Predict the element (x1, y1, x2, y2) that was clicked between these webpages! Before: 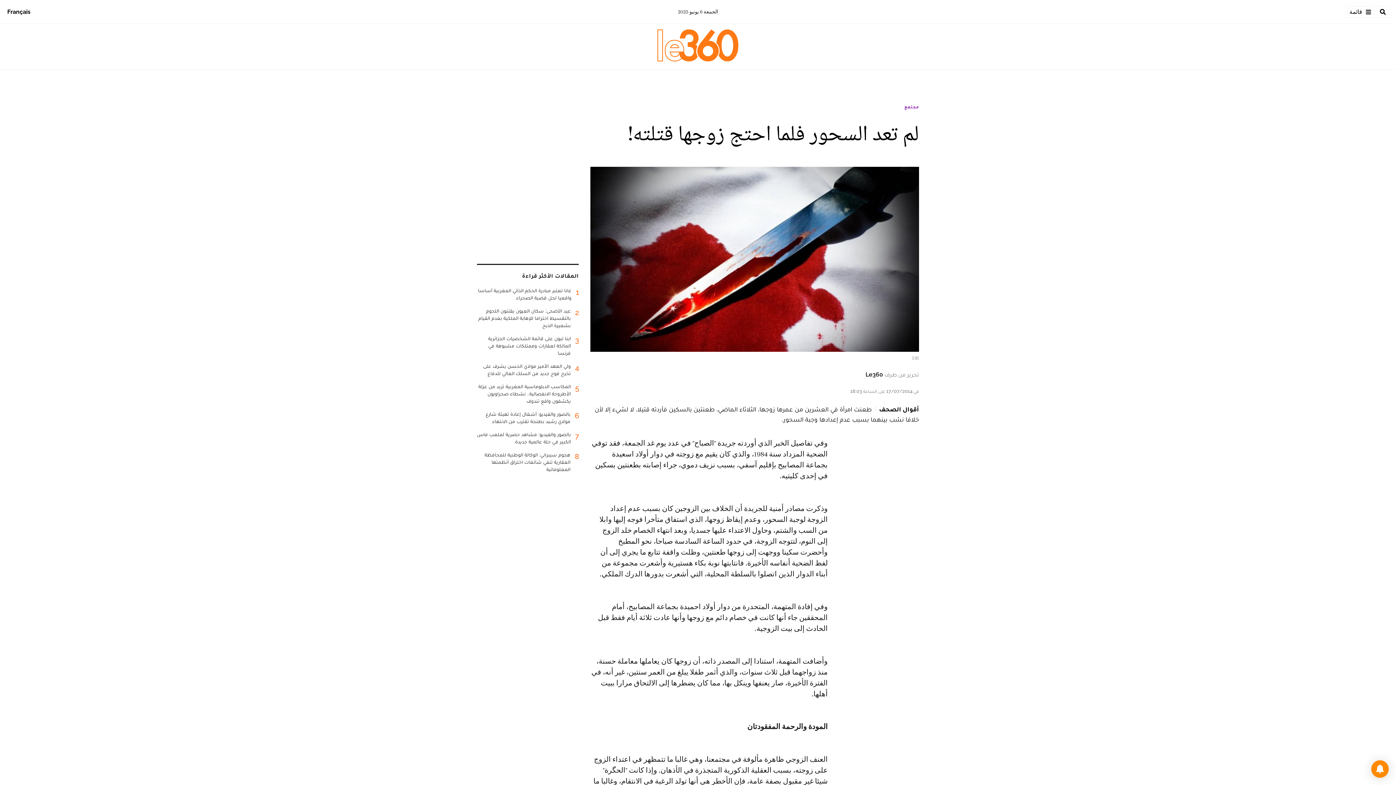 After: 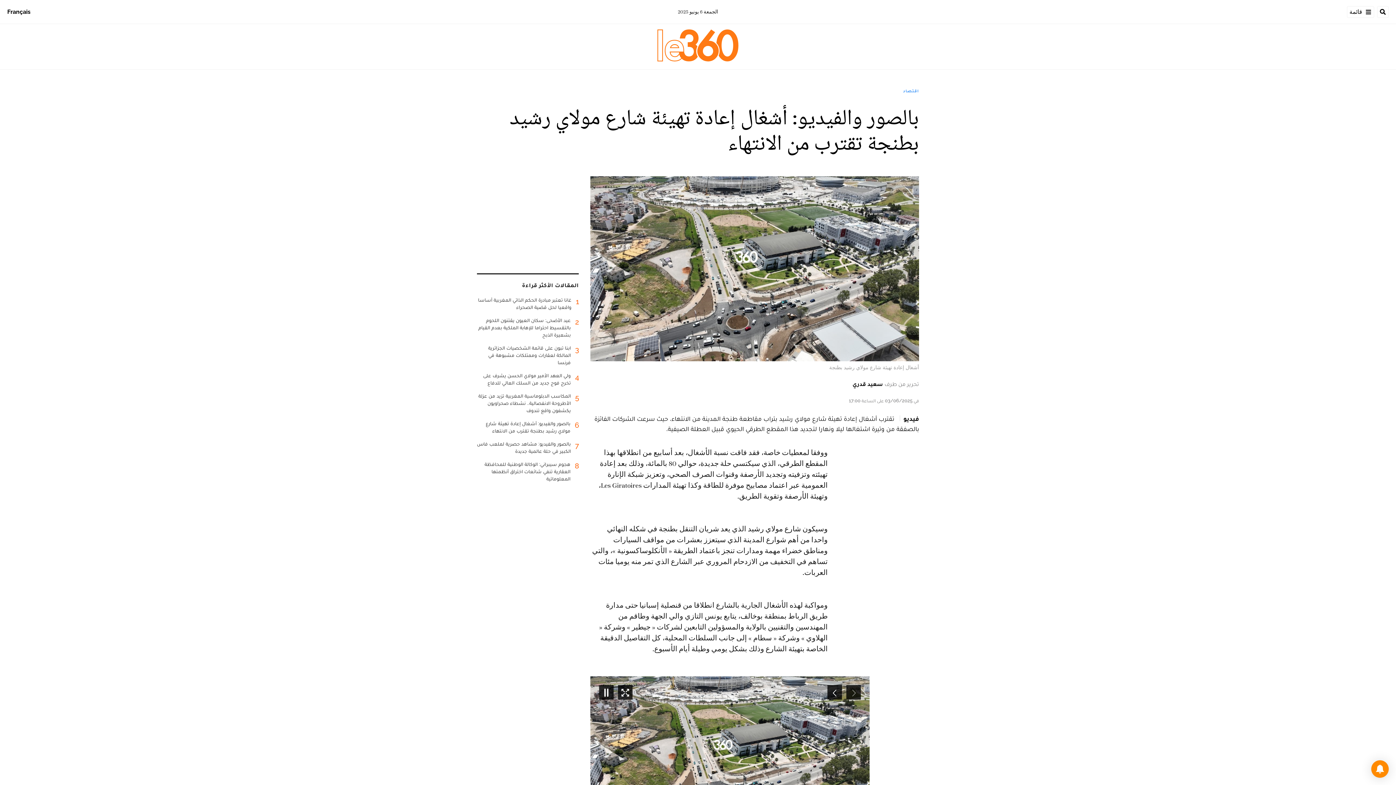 Action: label: 6
بالصور والفيديو: أشغال إعادة تهيئة شارع مولاي رشيد بطنجة تقترب من الانتهاء bbox: (477, 410, 578, 430)